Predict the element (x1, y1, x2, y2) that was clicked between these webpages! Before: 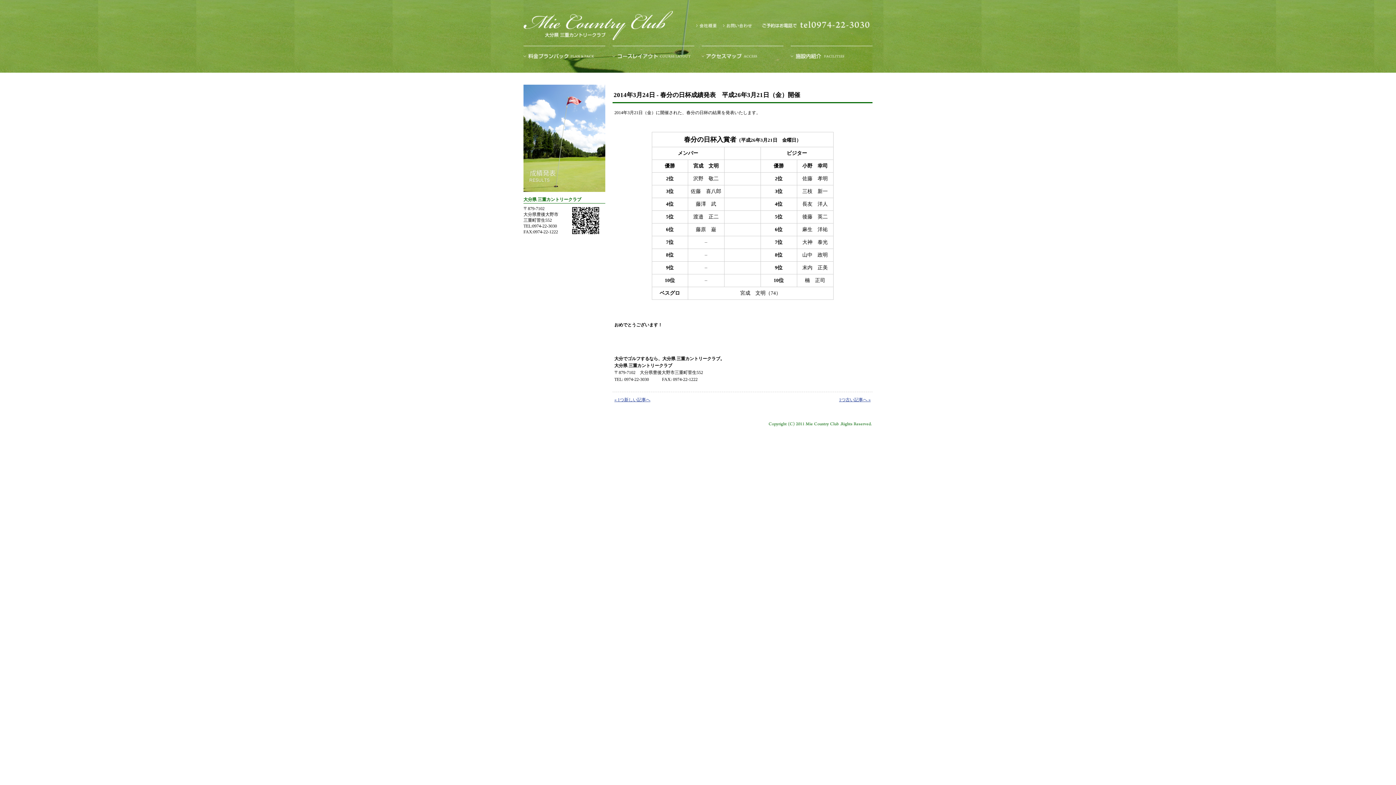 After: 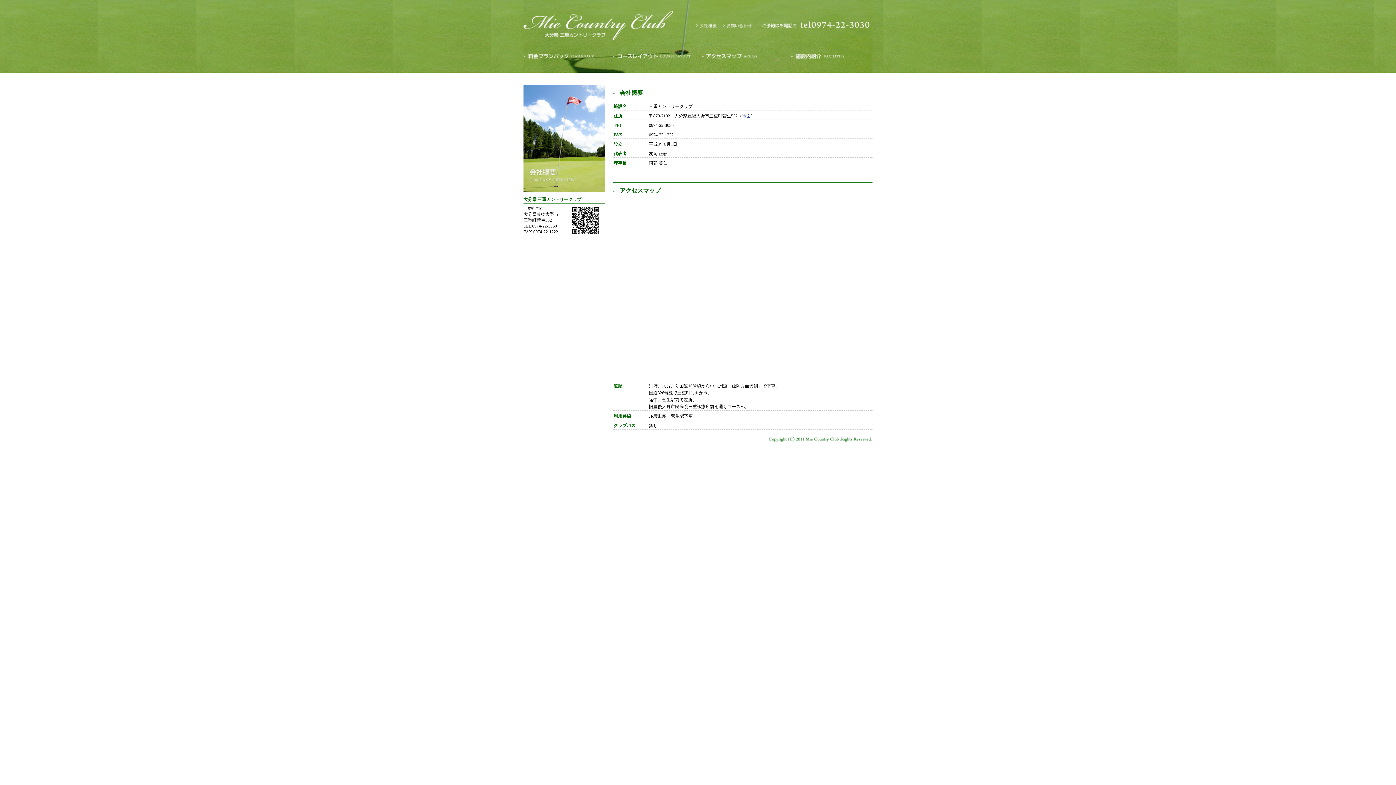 Action: bbox: (696, 22, 723, 27)